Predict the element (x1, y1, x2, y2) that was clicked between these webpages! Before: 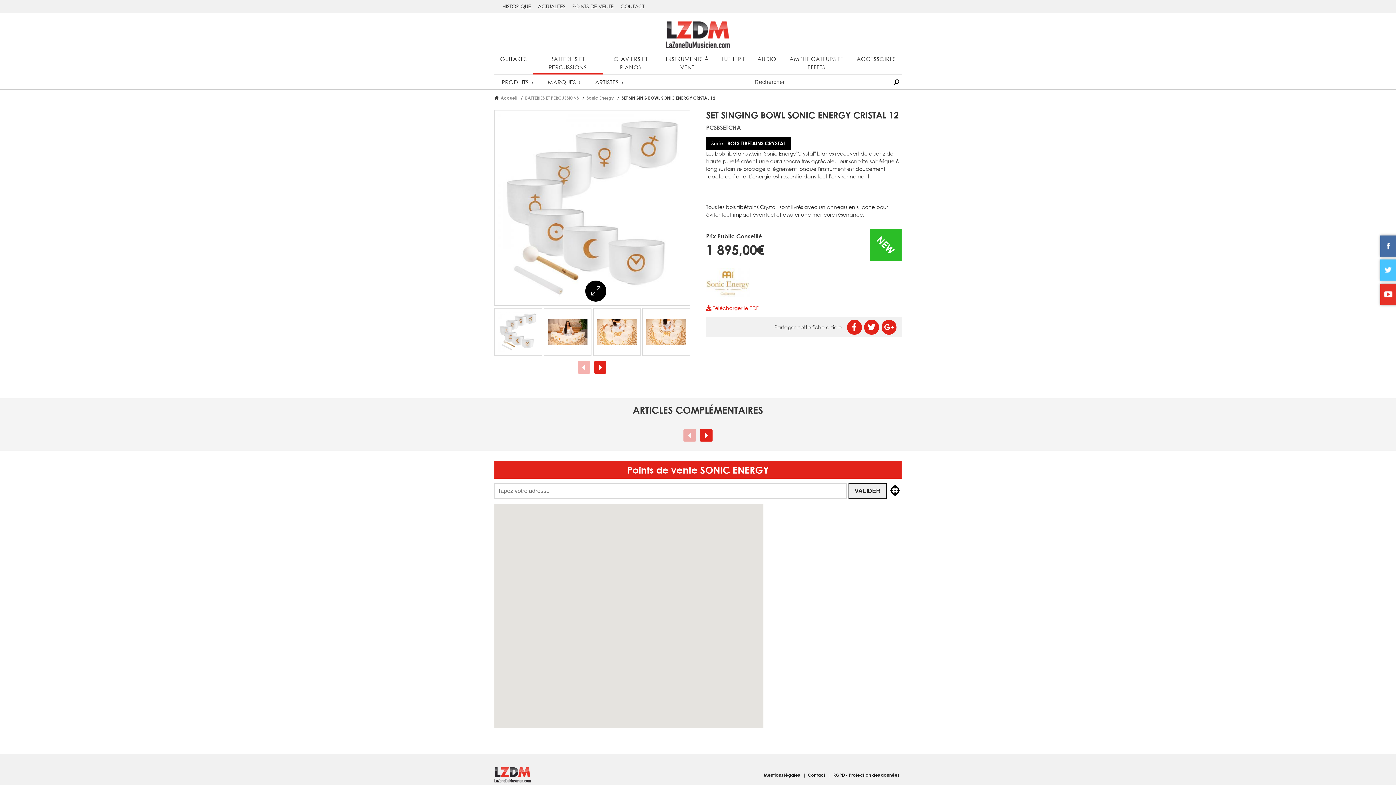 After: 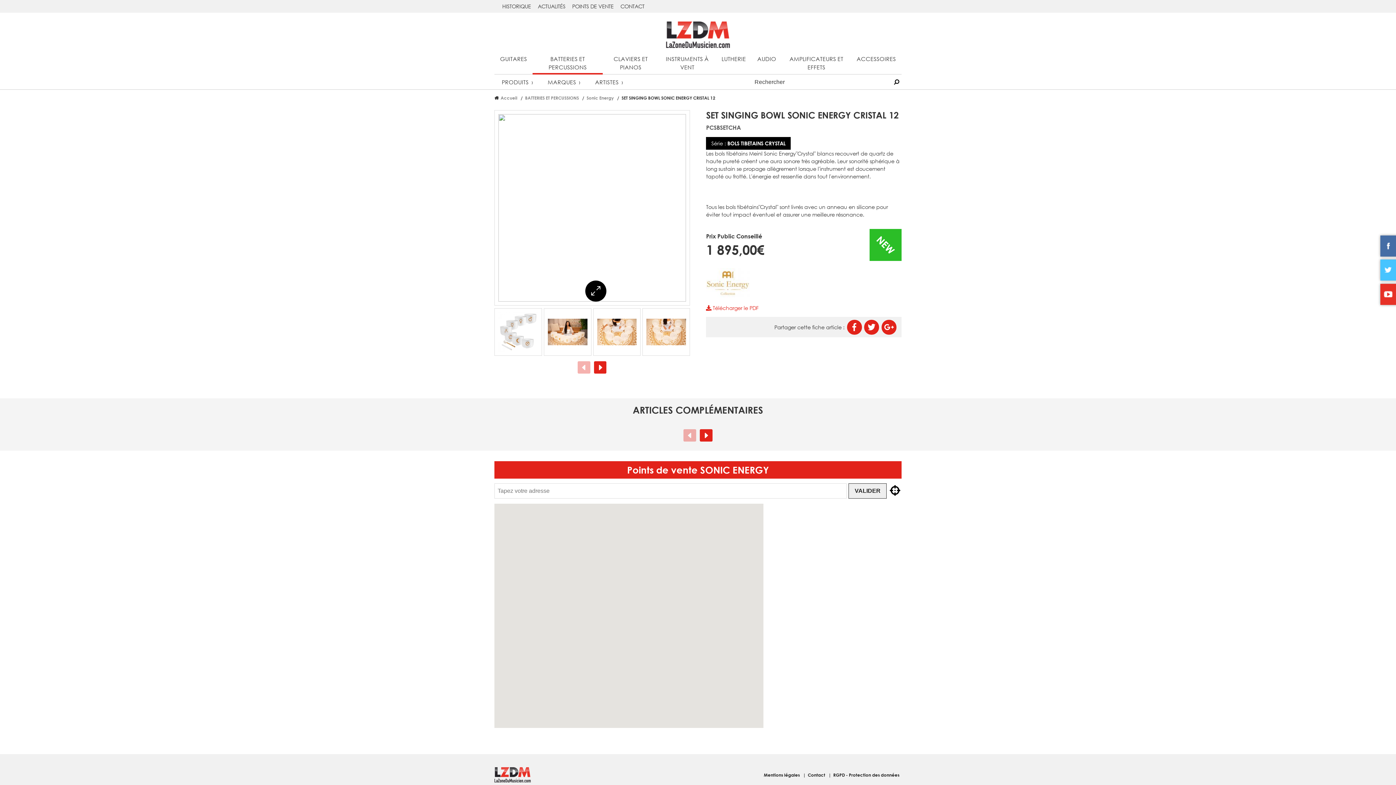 Action: bbox: (494, 308, 542, 355)